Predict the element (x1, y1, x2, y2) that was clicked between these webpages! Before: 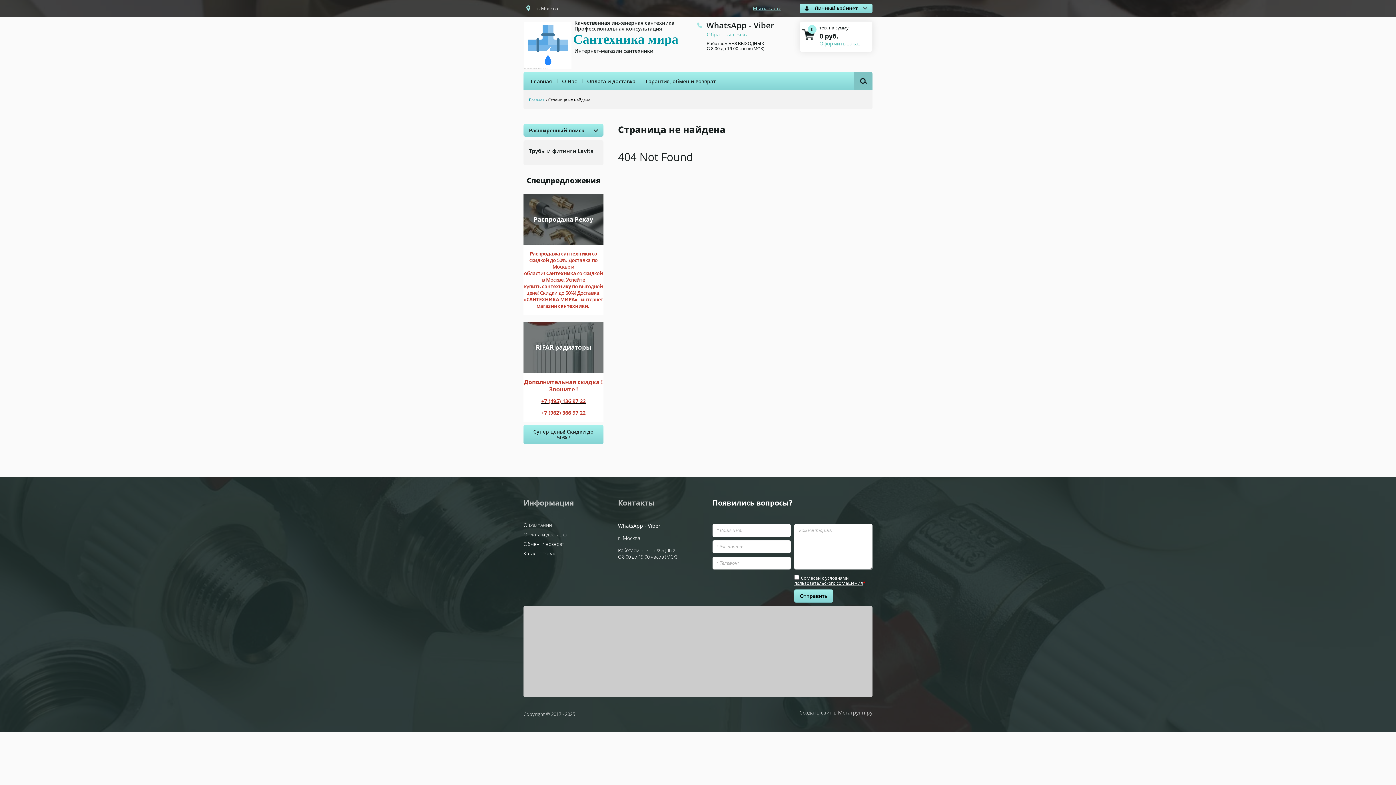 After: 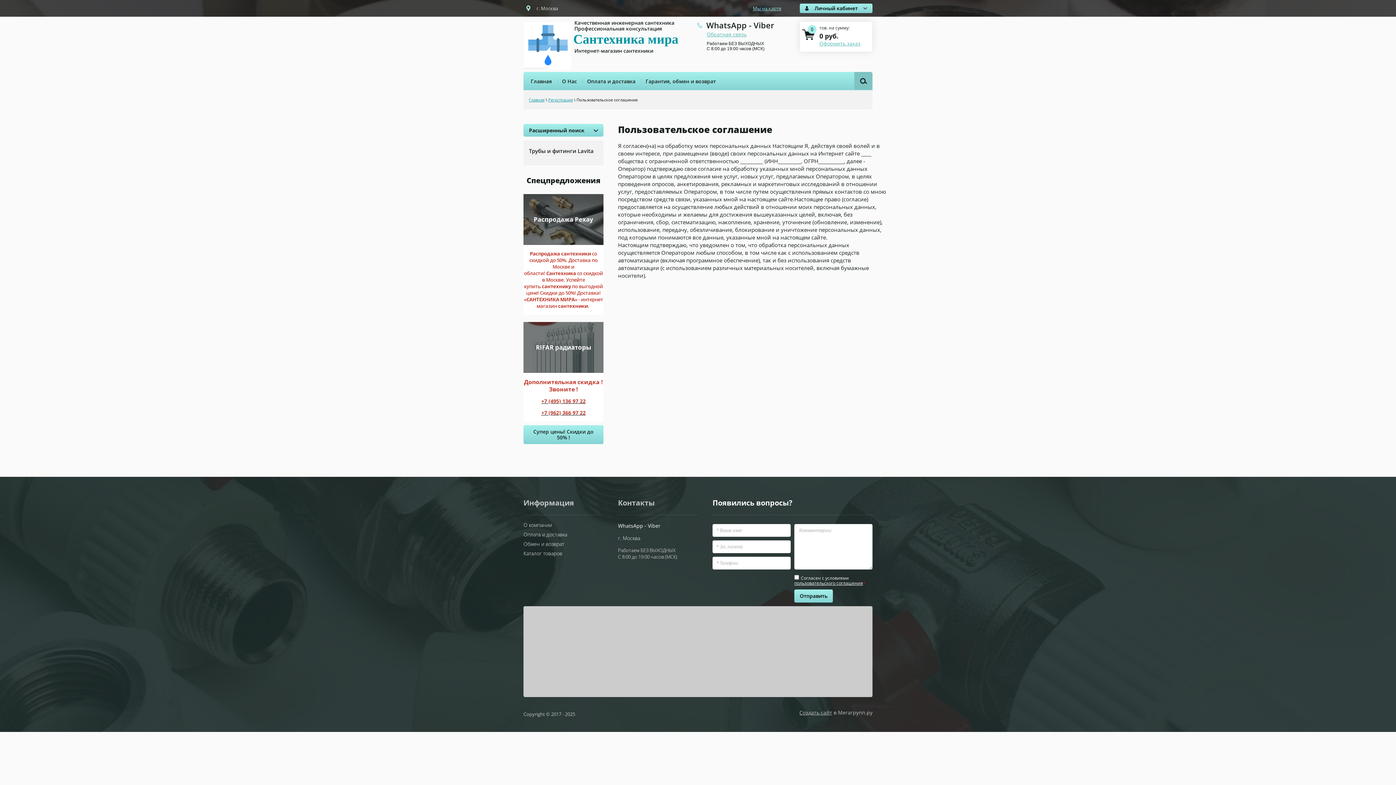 Action: label: пользовательского соглашения bbox: (794, 580, 863, 586)